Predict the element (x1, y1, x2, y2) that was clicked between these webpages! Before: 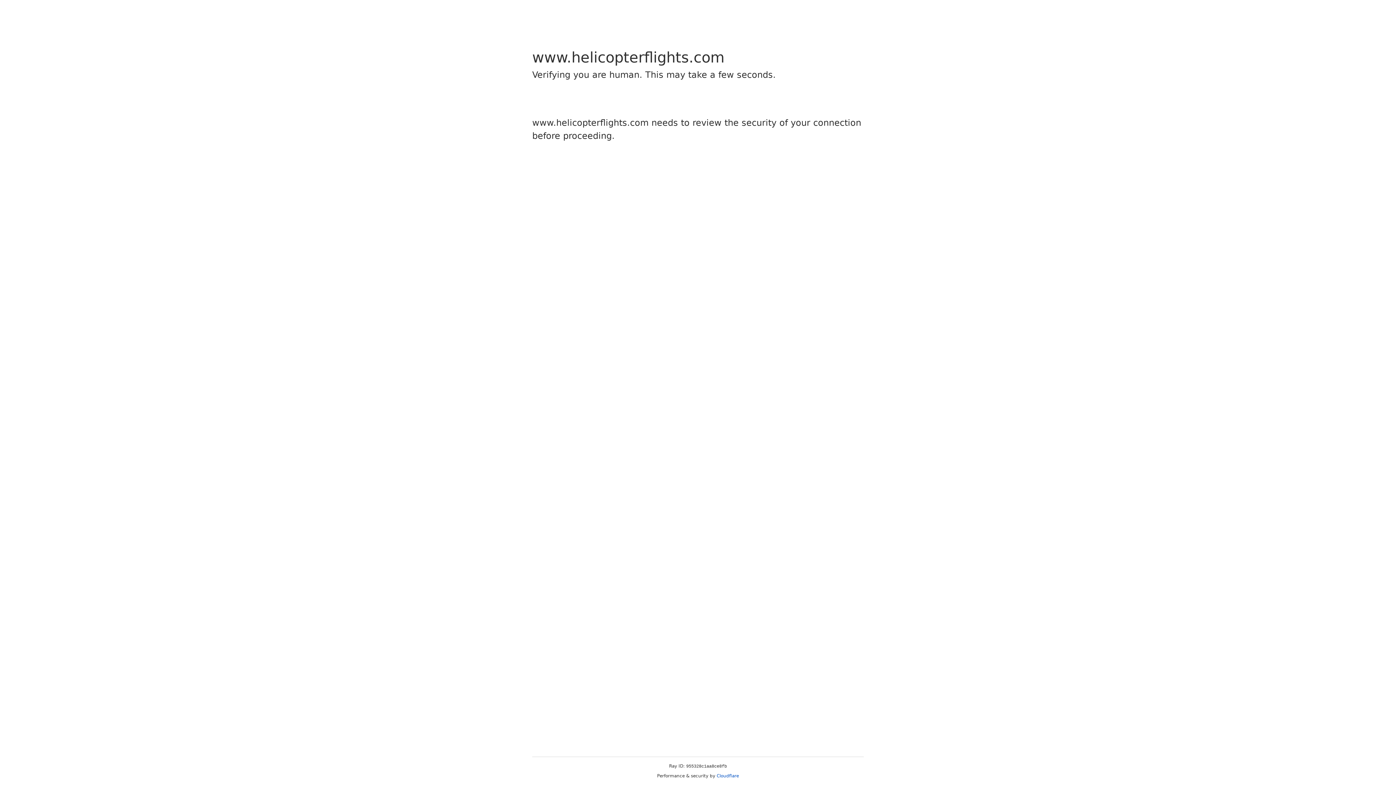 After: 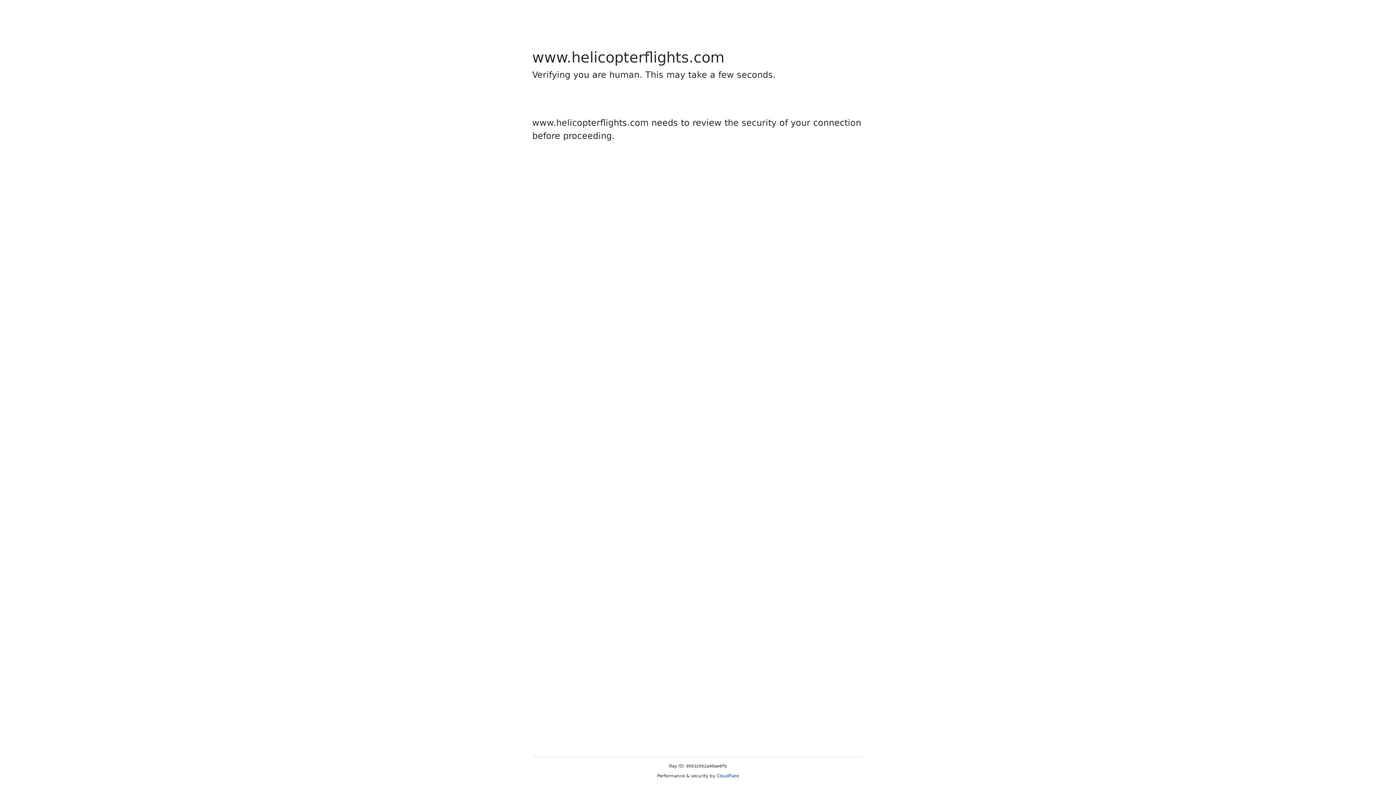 Action: label: Cloudflare bbox: (716, 773, 739, 778)